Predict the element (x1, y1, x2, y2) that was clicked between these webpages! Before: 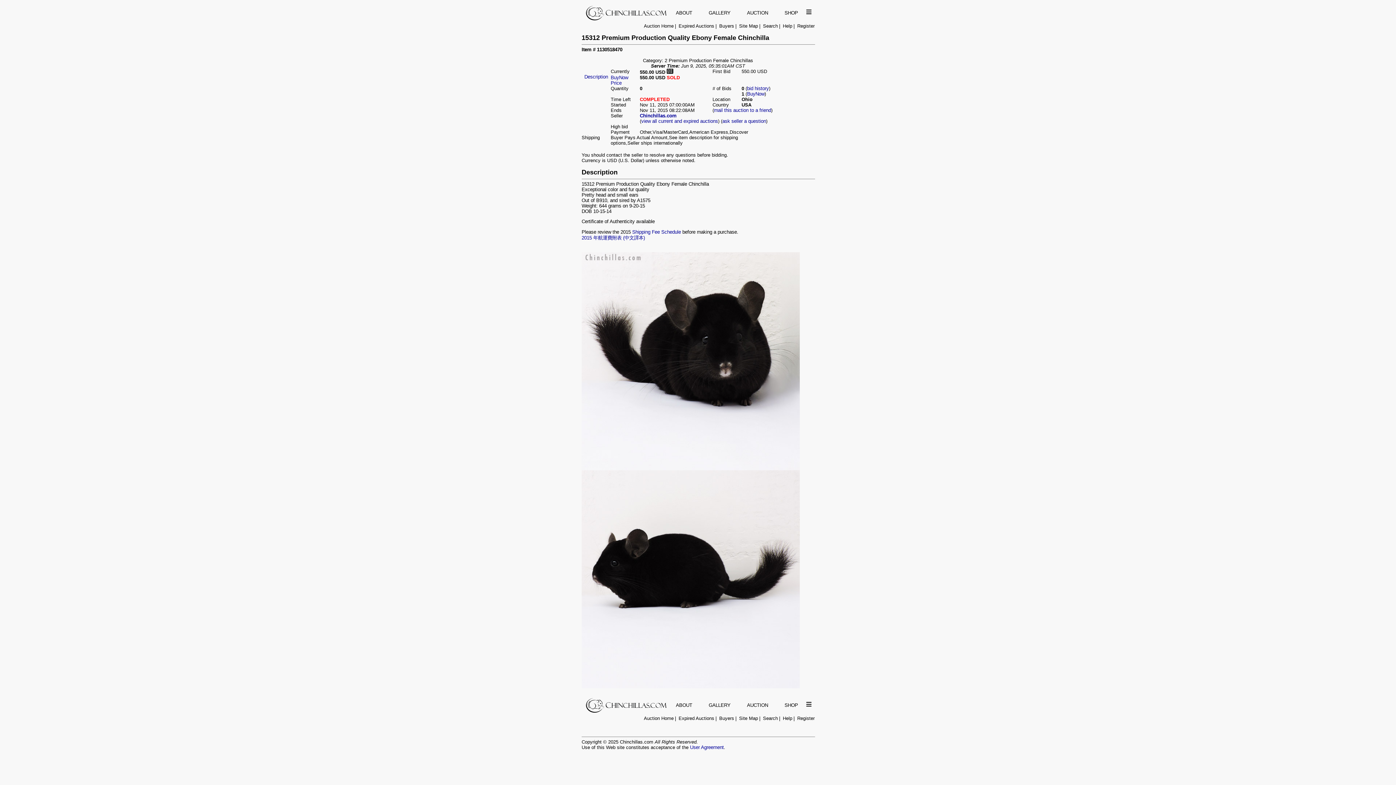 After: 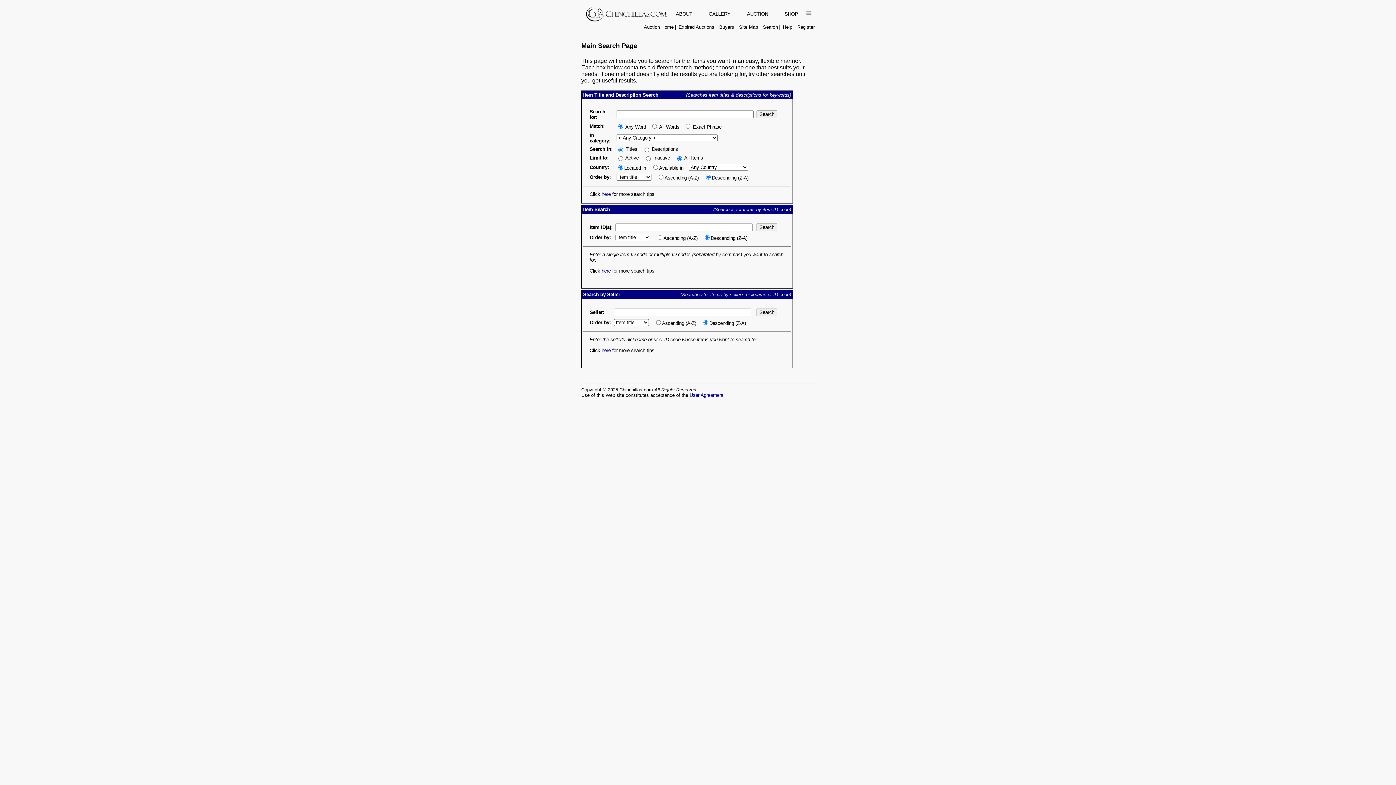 Action: bbox: (763, 716, 778, 721) label: Search